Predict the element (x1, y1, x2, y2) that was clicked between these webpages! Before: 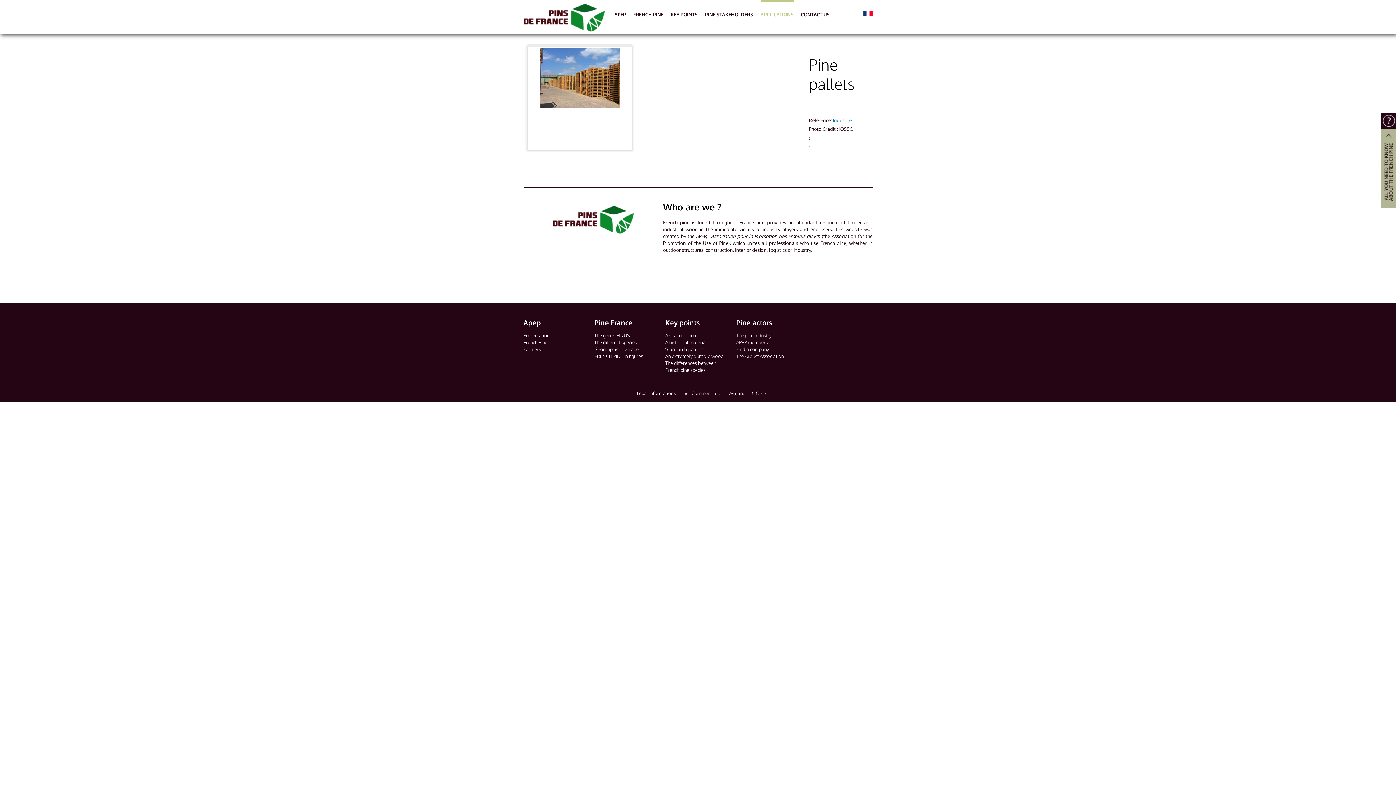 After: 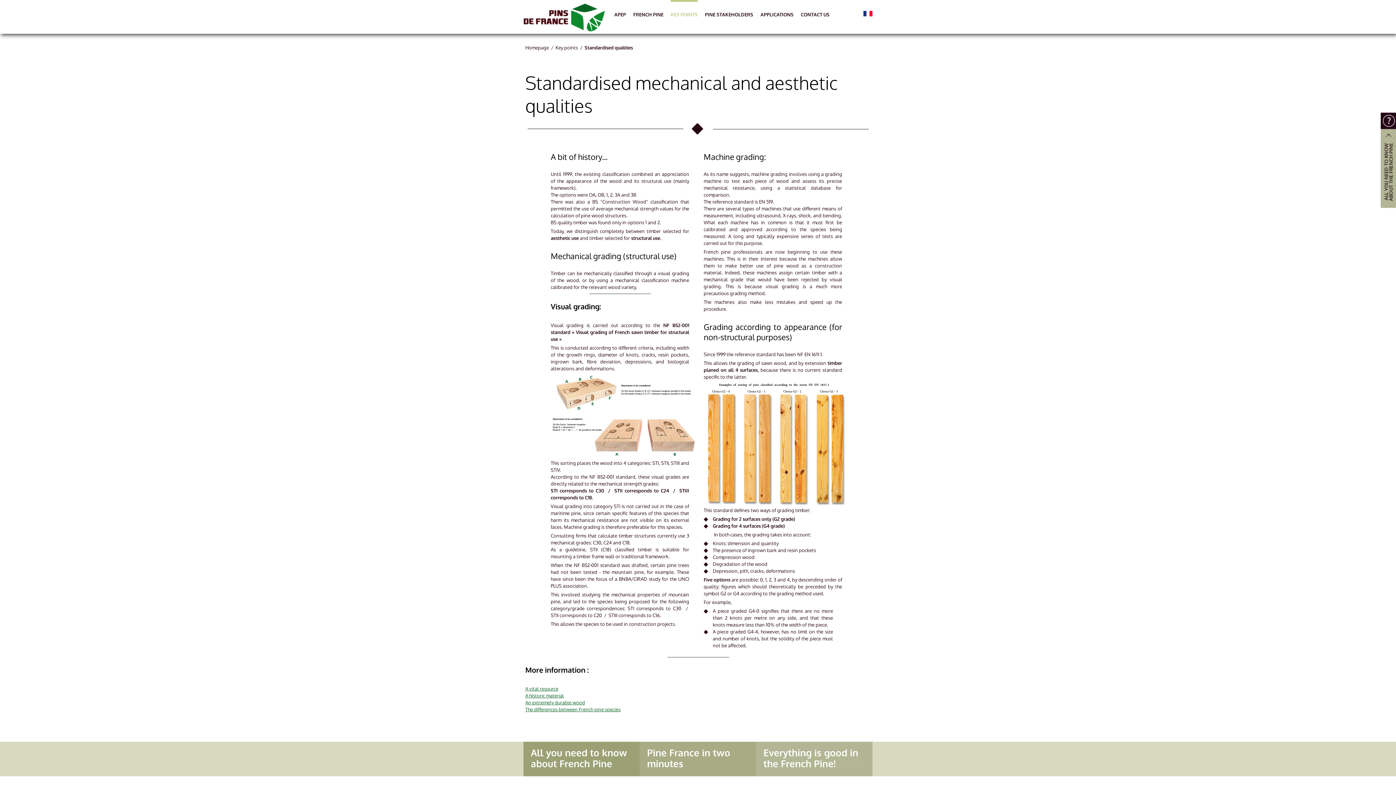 Action: bbox: (665, 346, 703, 352) label: Standard qualities